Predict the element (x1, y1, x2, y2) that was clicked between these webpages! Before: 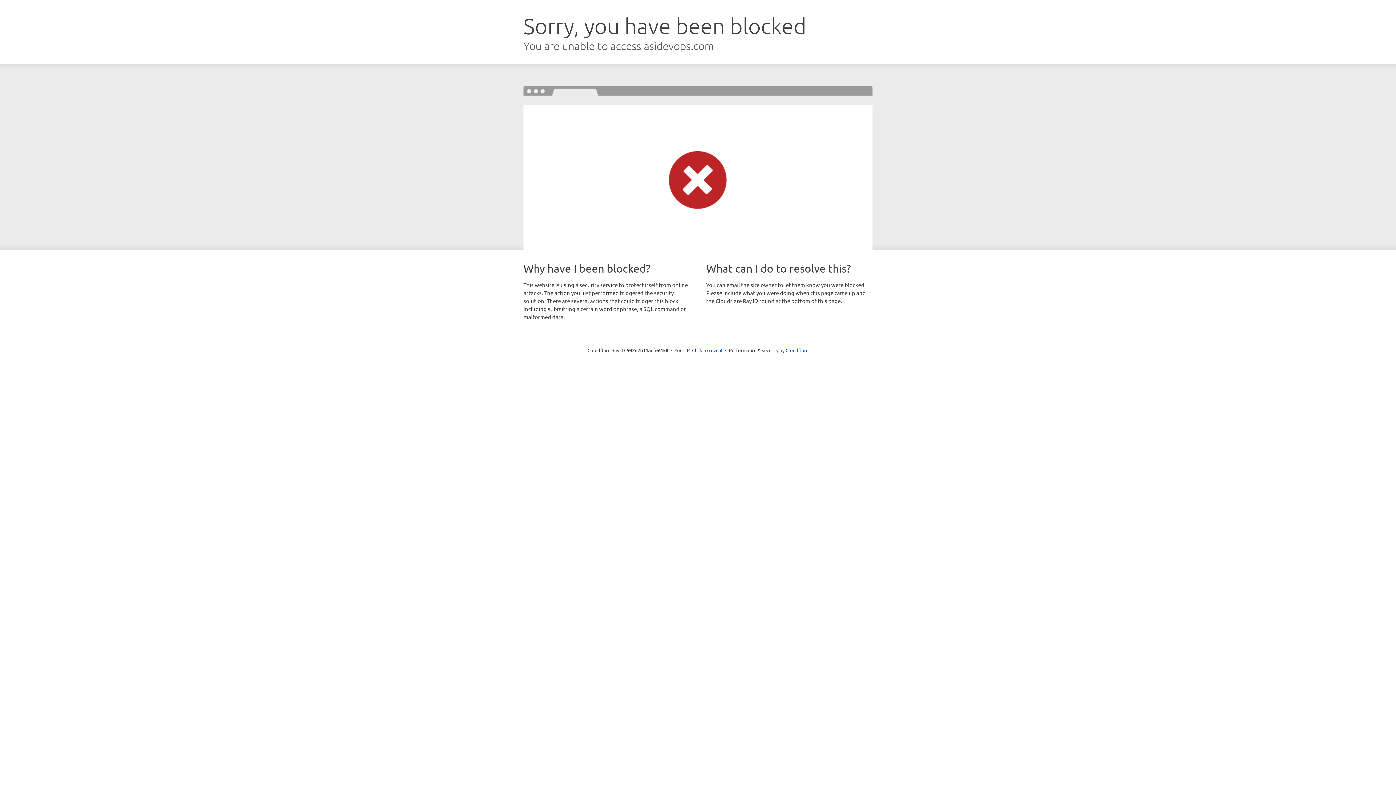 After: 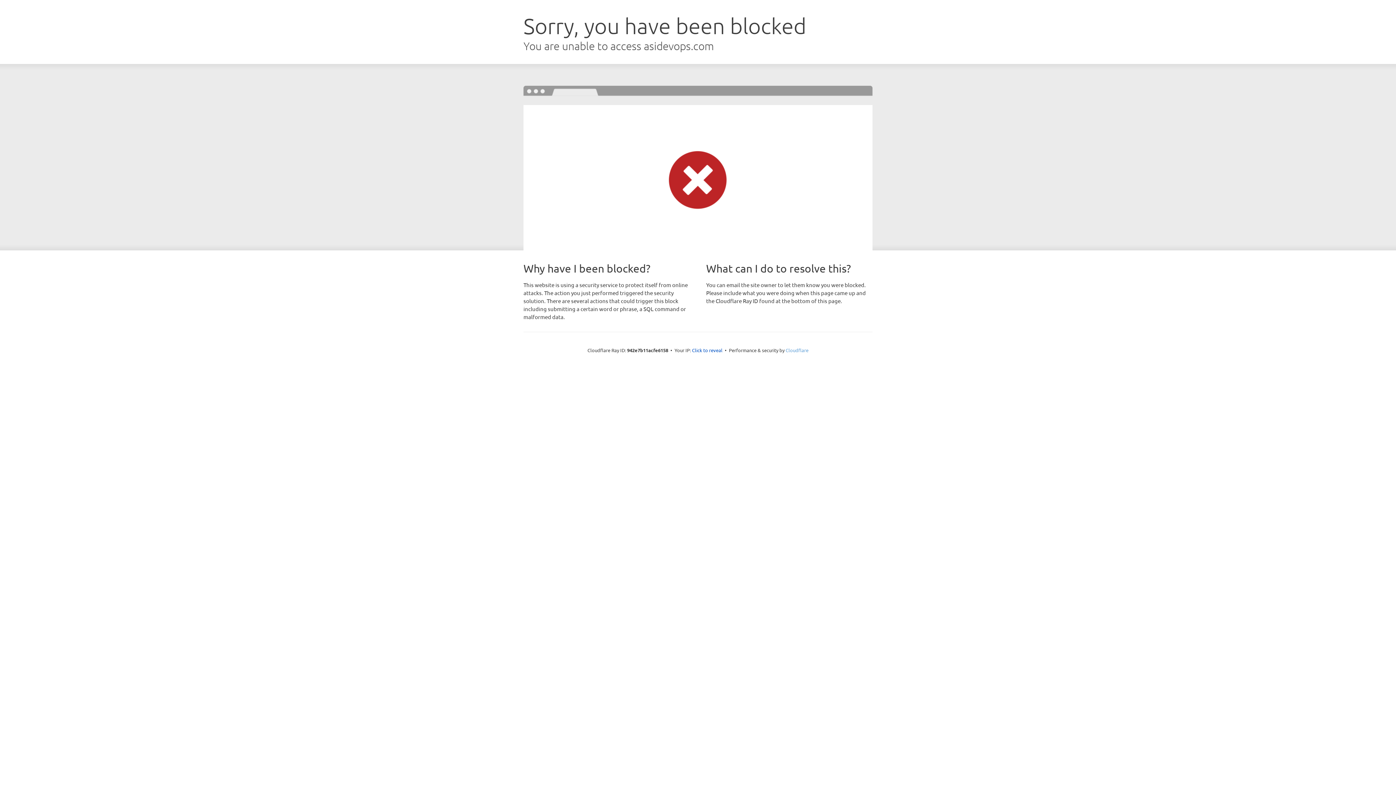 Action: label: Cloudflare bbox: (785, 347, 808, 353)